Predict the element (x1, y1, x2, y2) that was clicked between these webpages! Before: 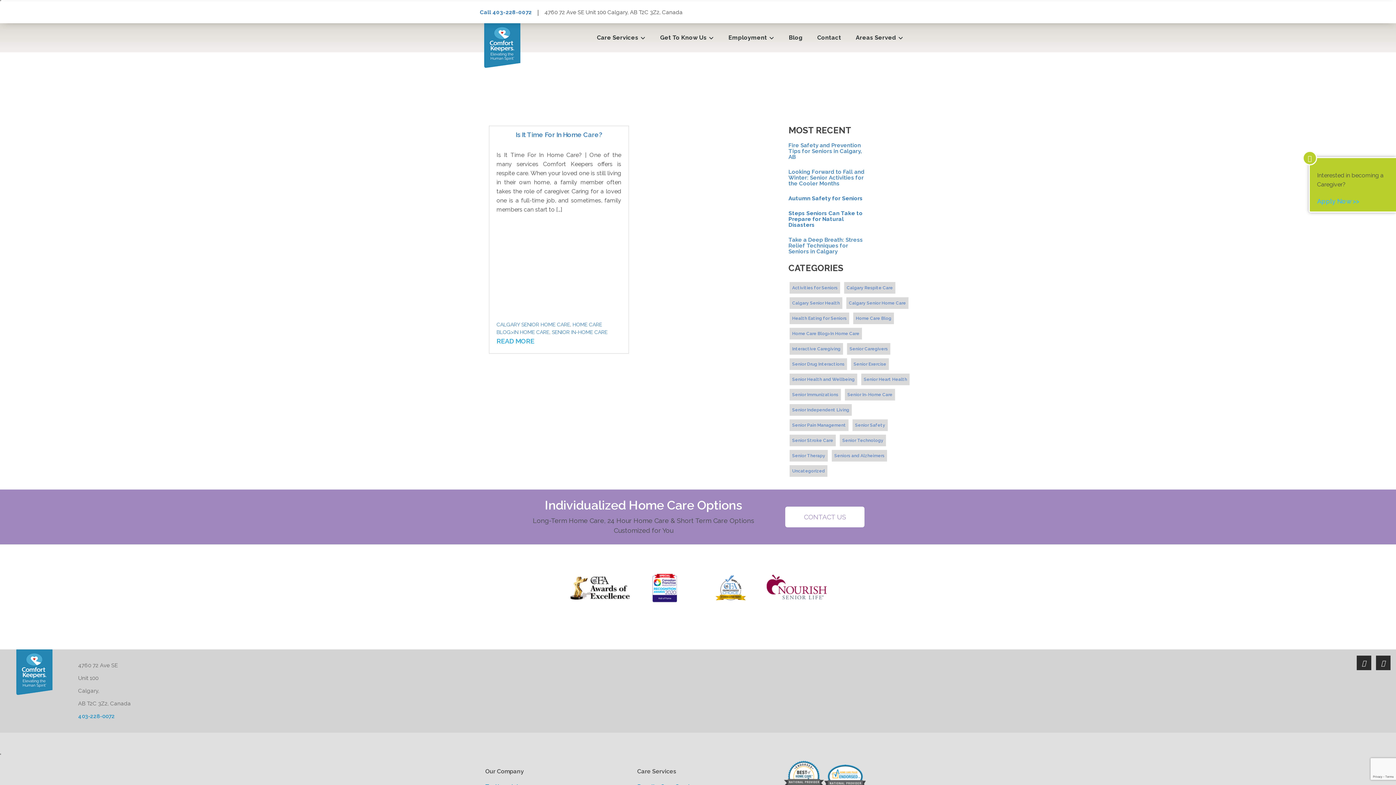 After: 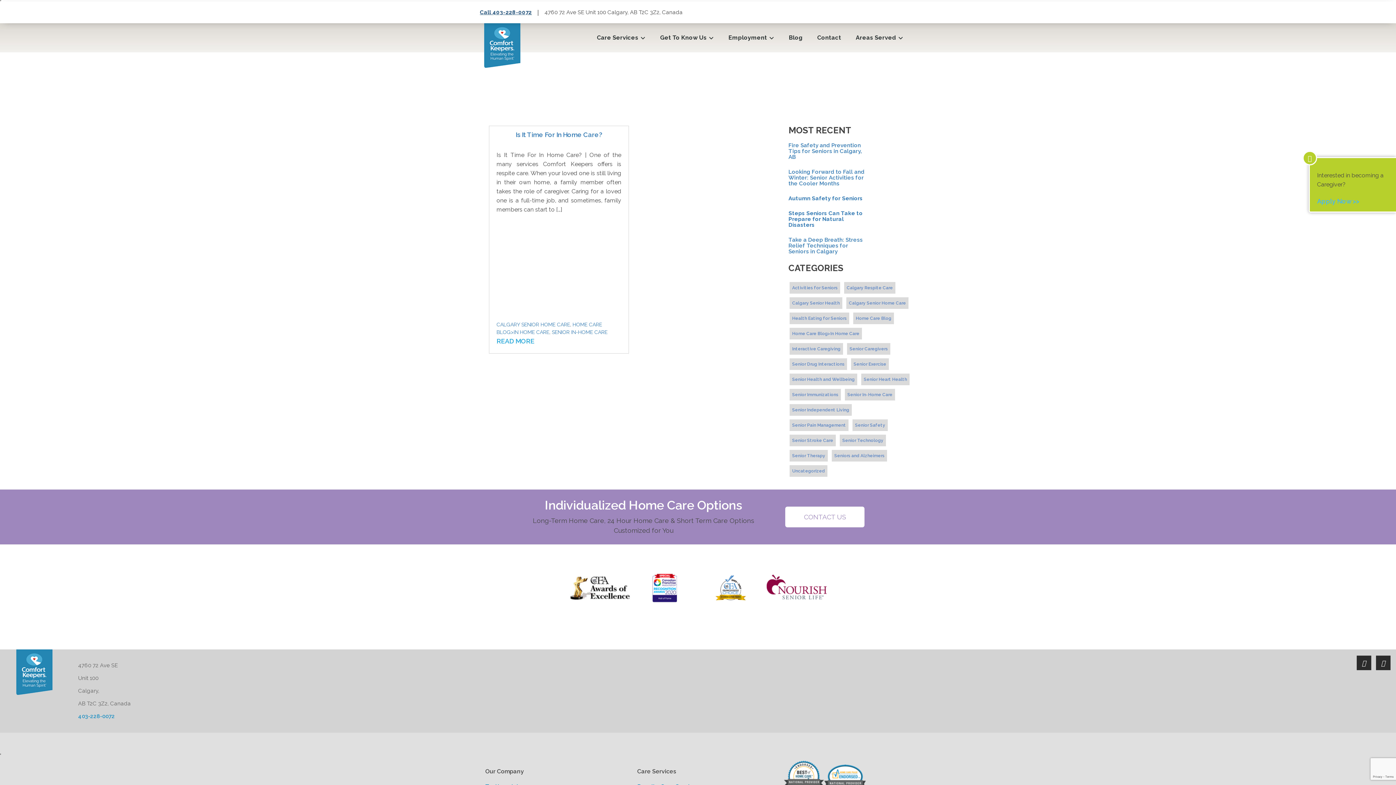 Action: label: Call 403-228-0072 bbox: (480, 9, 532, 15)